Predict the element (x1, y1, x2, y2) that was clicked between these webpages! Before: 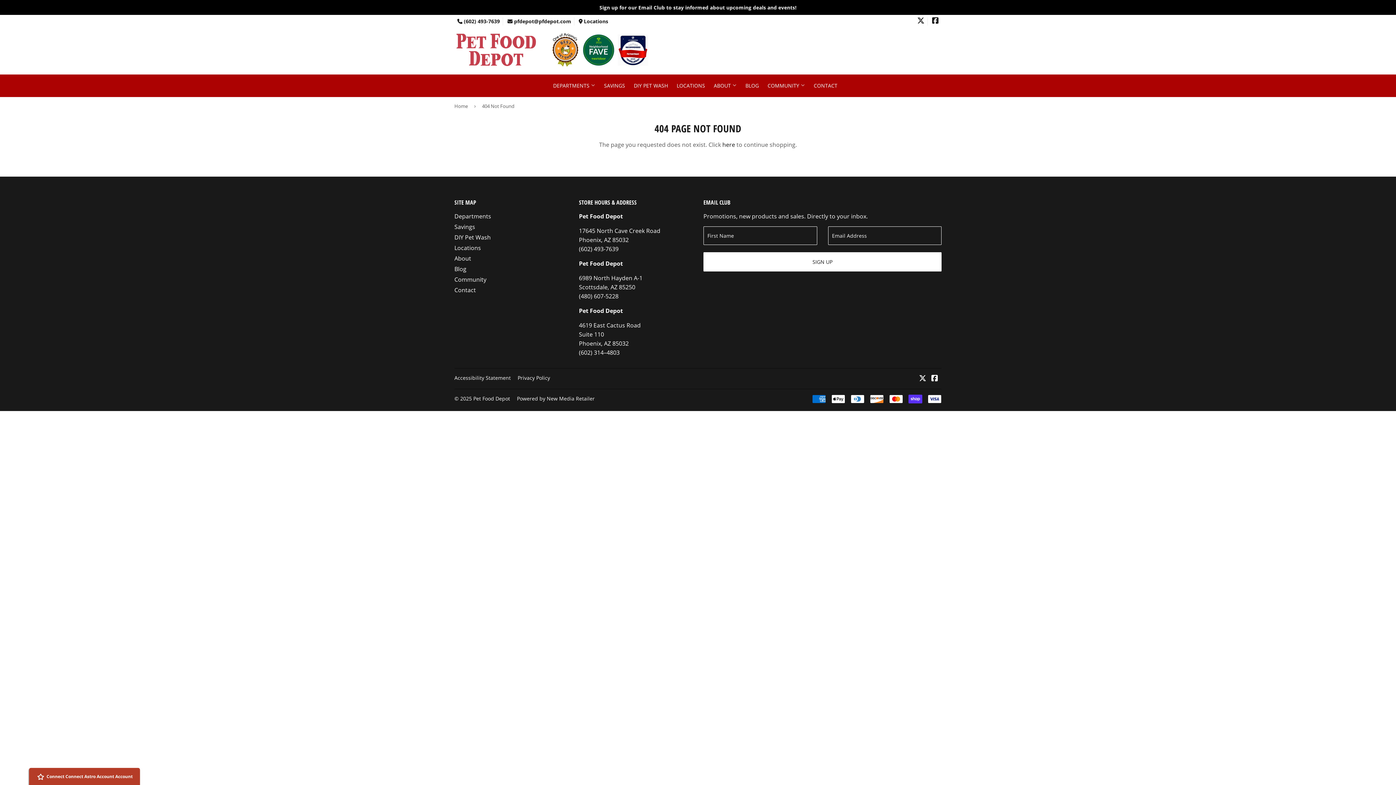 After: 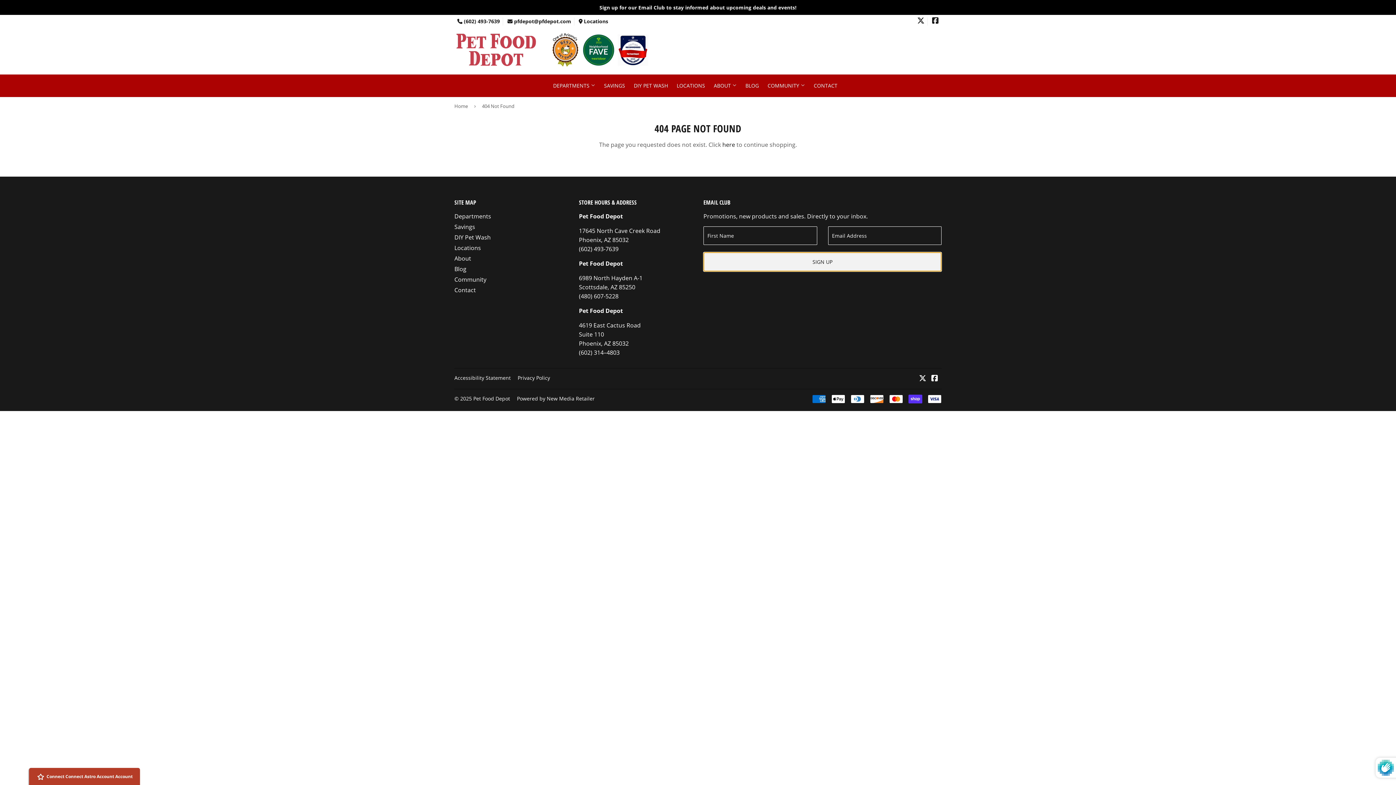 Action: label: SIGN UP bbox: (703, 252, 941, 271)